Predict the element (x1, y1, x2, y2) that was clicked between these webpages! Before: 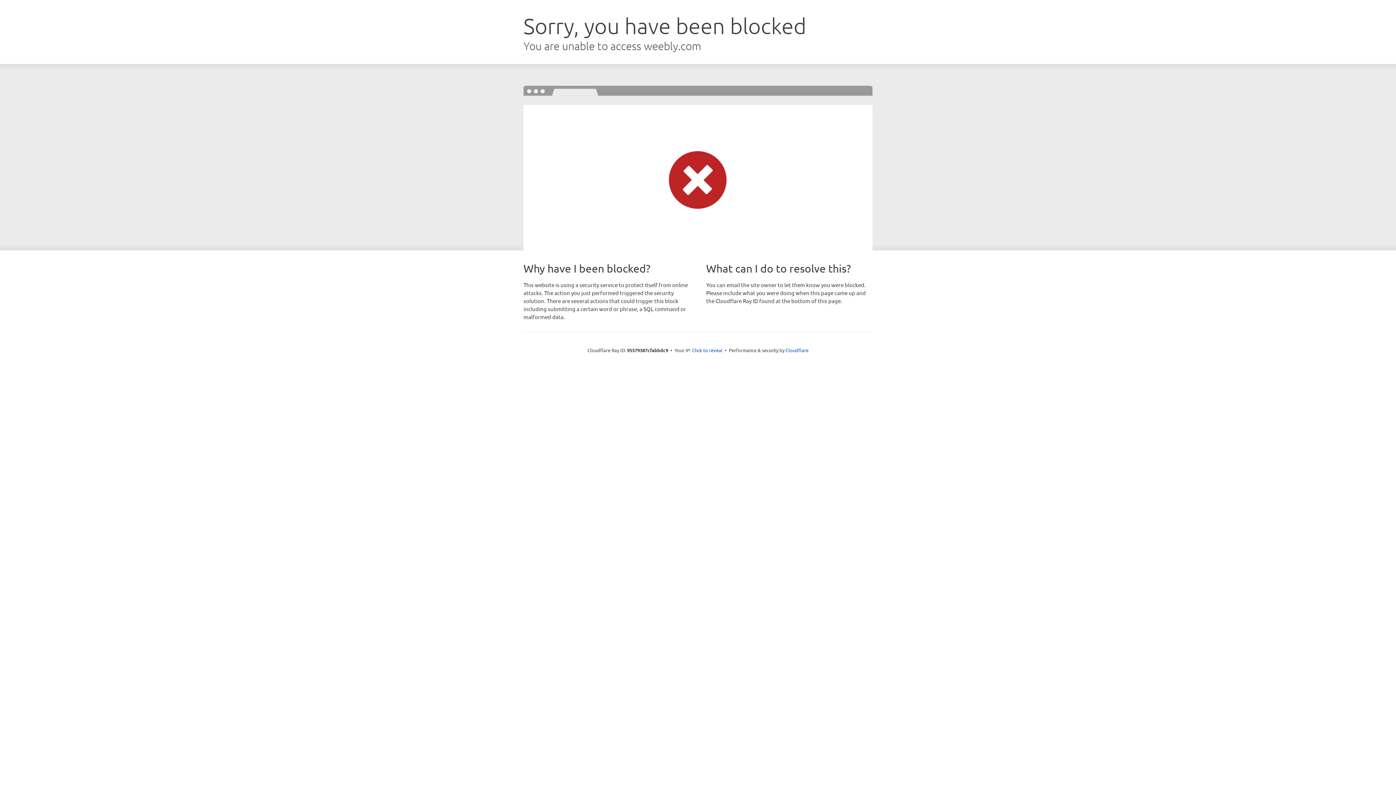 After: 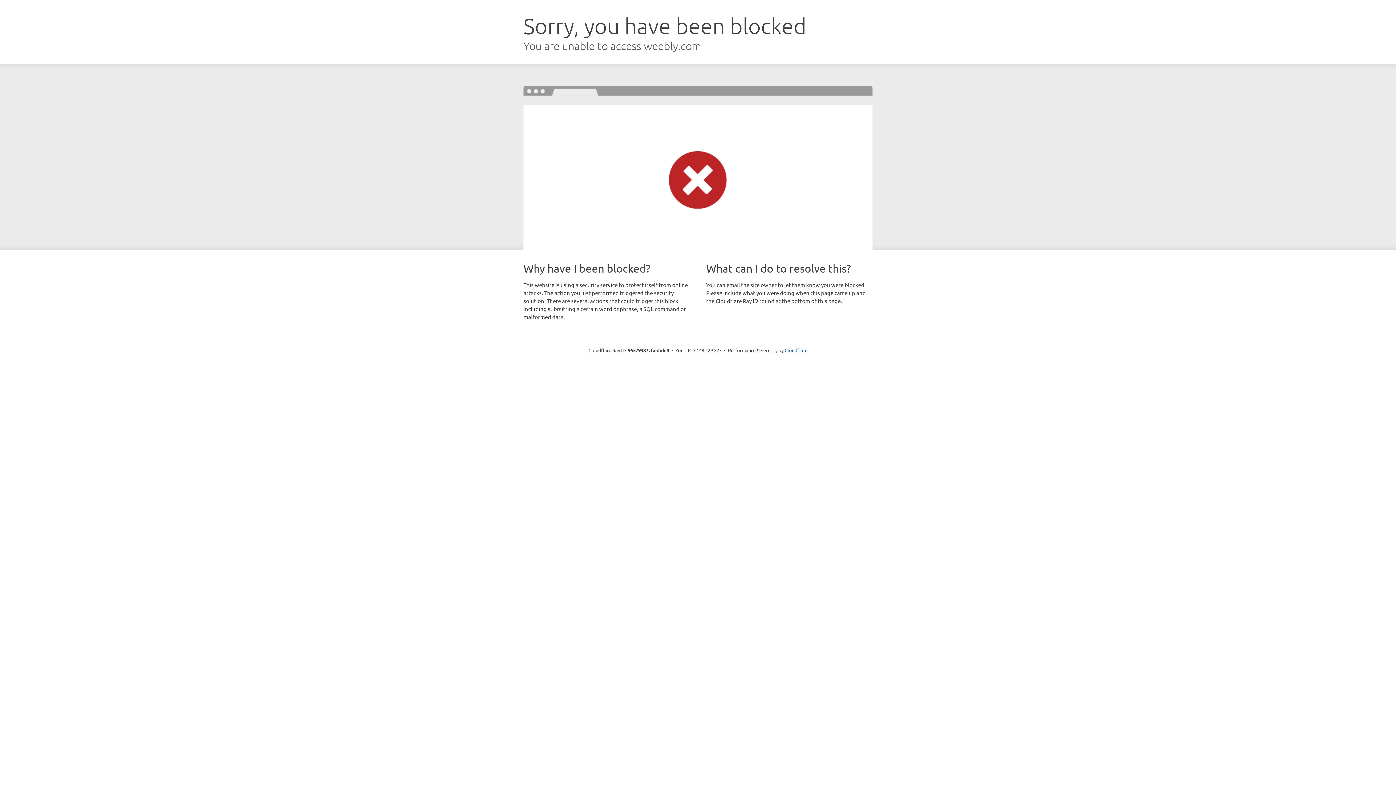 Action: label: Click to reveal bbox: (692, 346, 722, 353)